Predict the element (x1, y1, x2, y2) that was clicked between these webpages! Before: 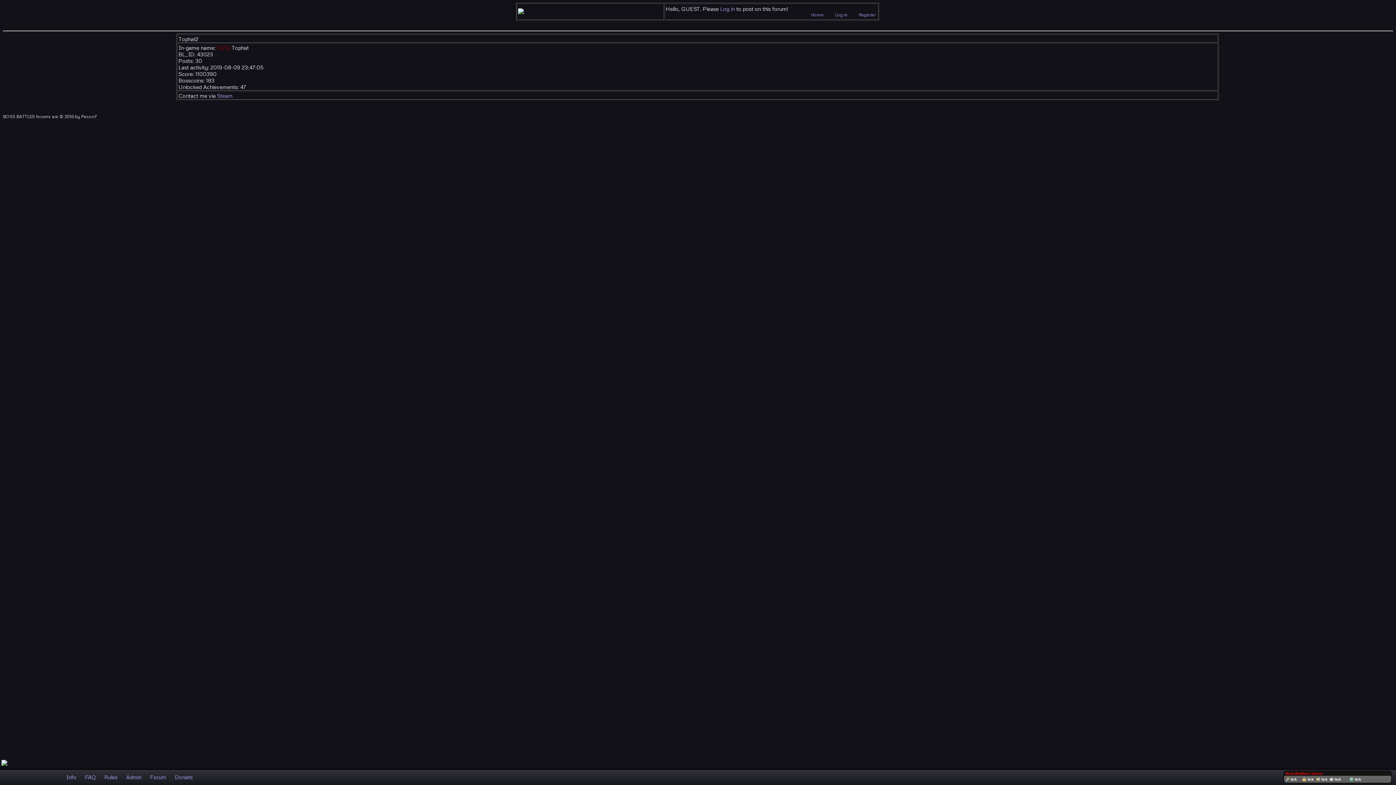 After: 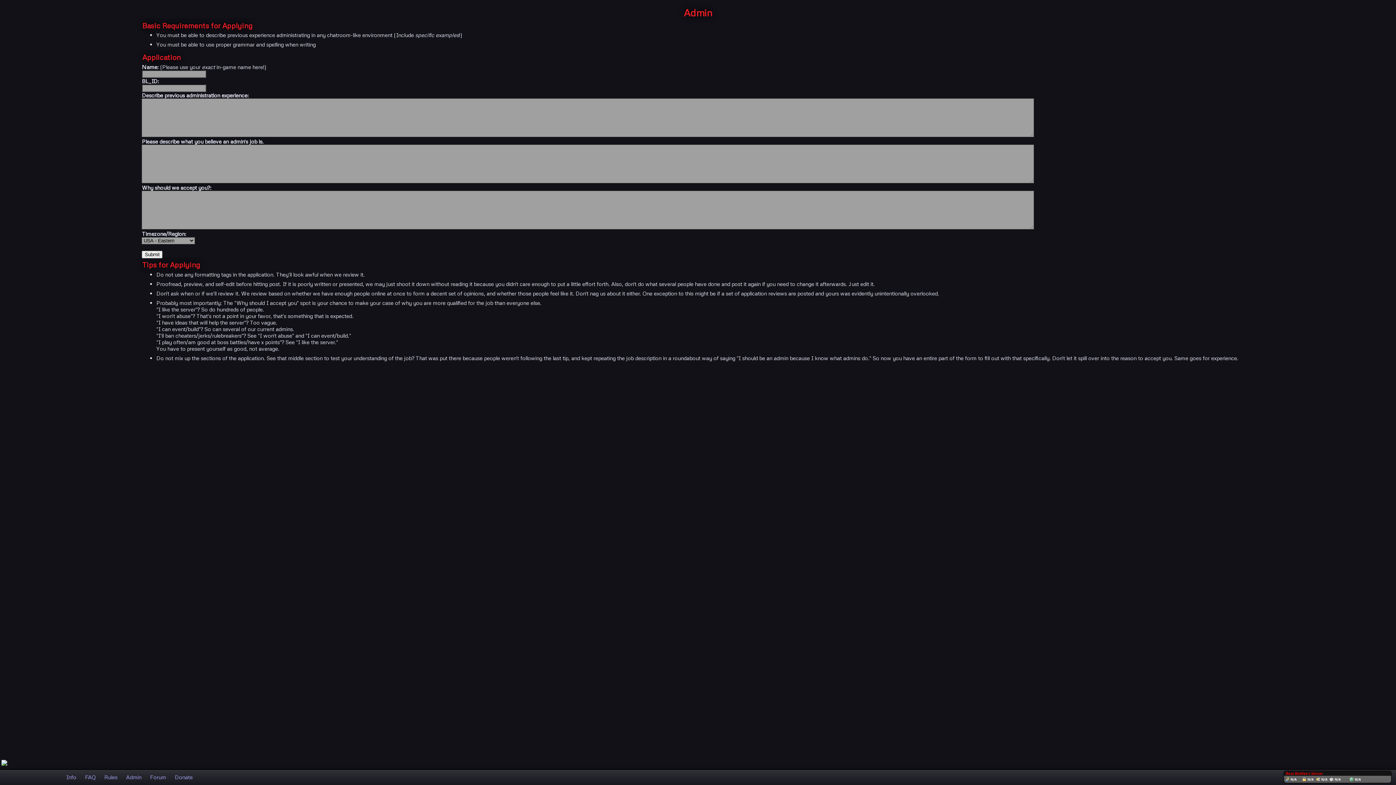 Action: bbox: (122, 774, 145, 780) label: Admin